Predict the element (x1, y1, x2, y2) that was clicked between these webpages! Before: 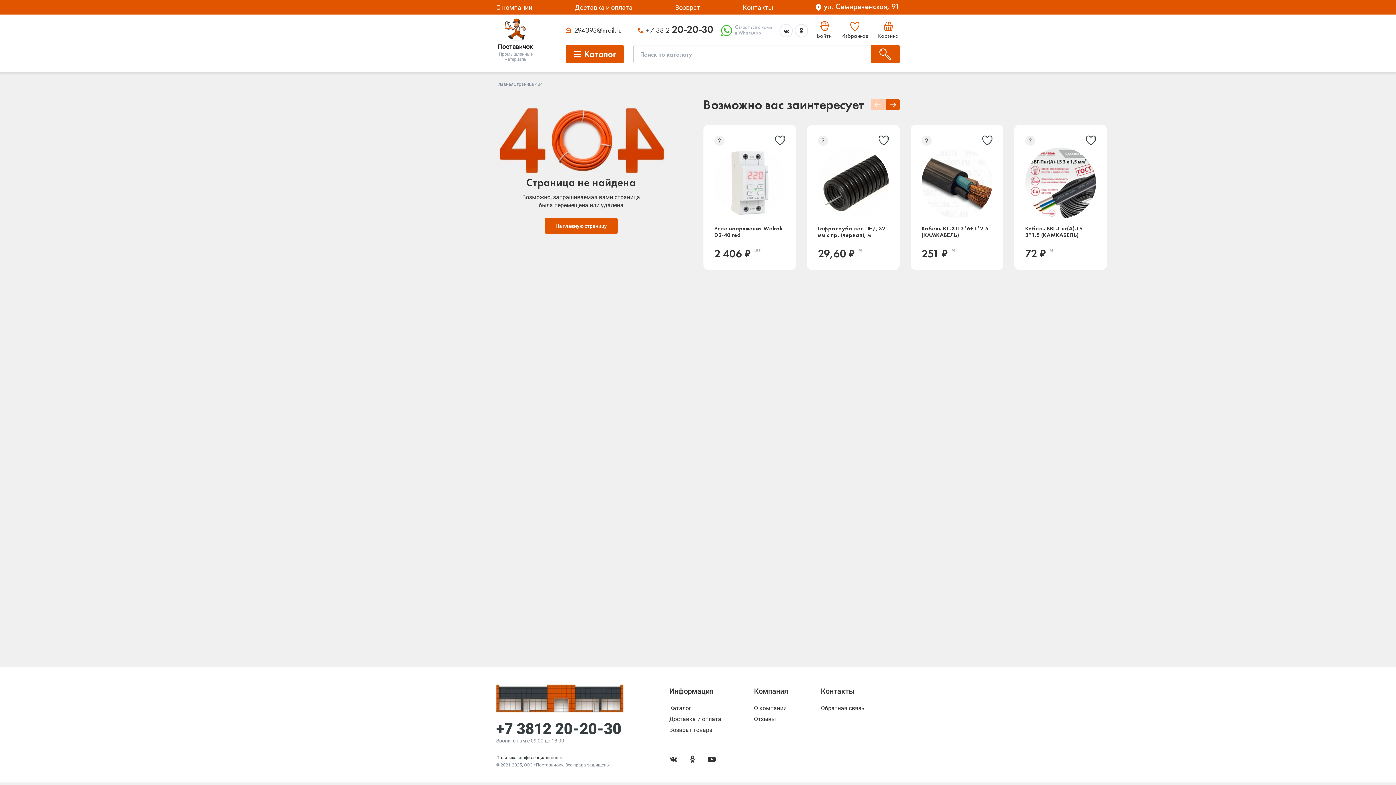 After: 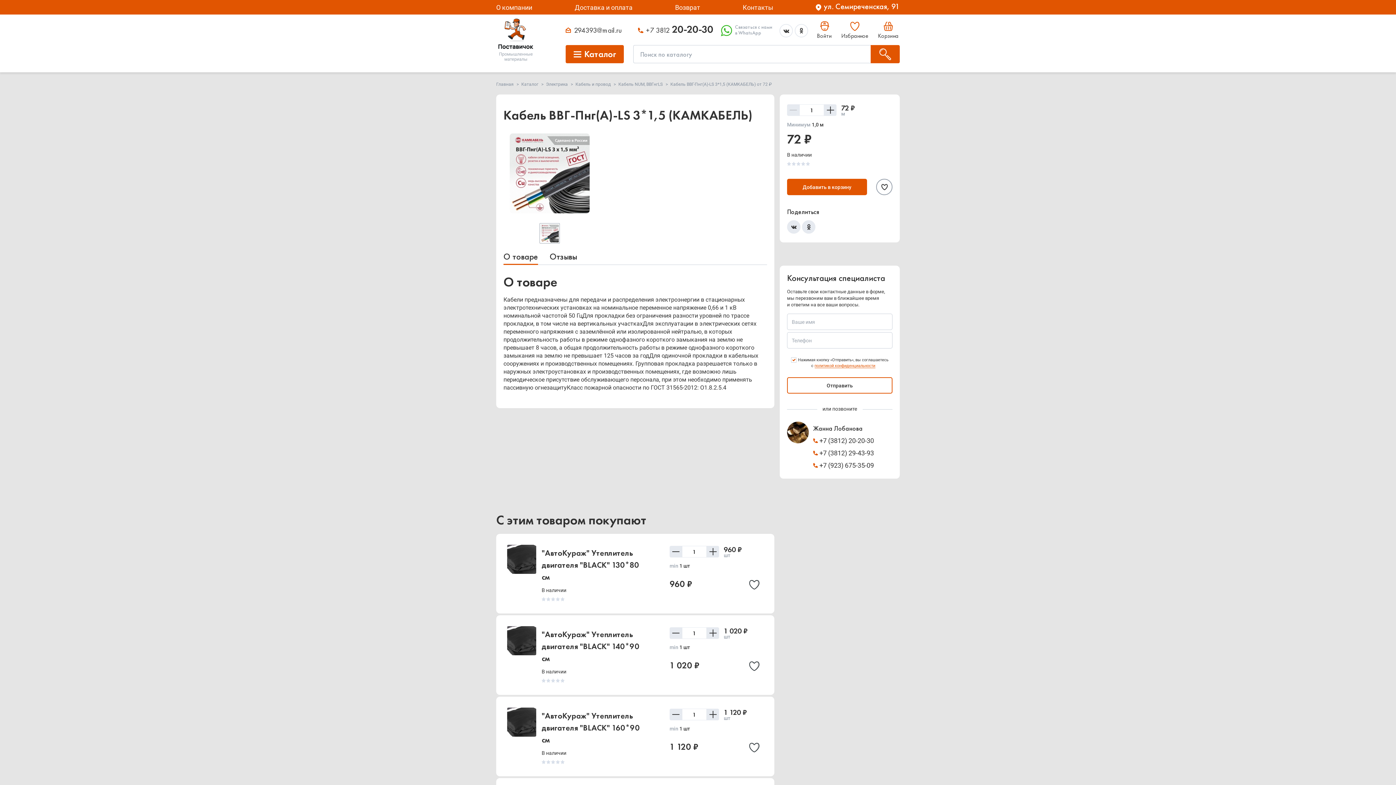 Action: bbox: (1025, 147, 1096, 218)